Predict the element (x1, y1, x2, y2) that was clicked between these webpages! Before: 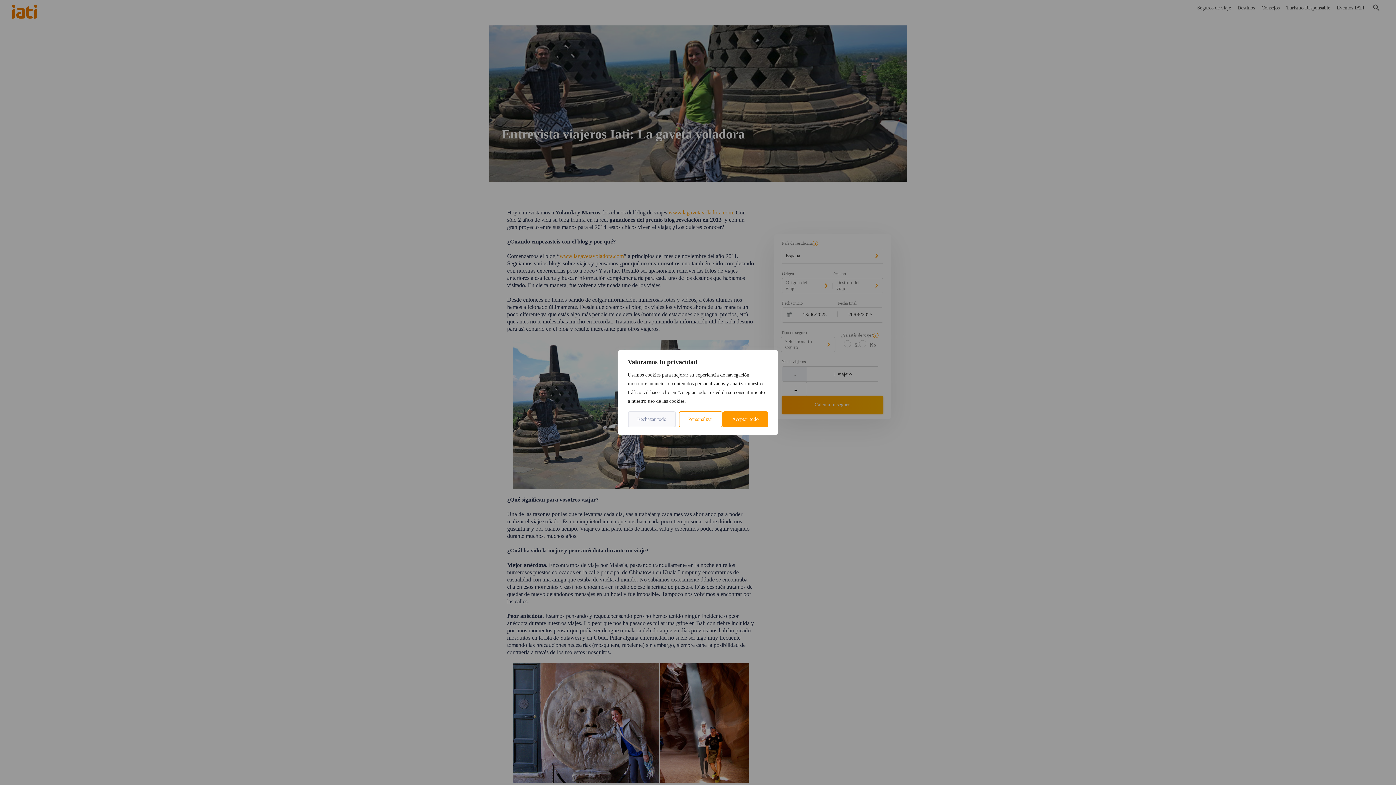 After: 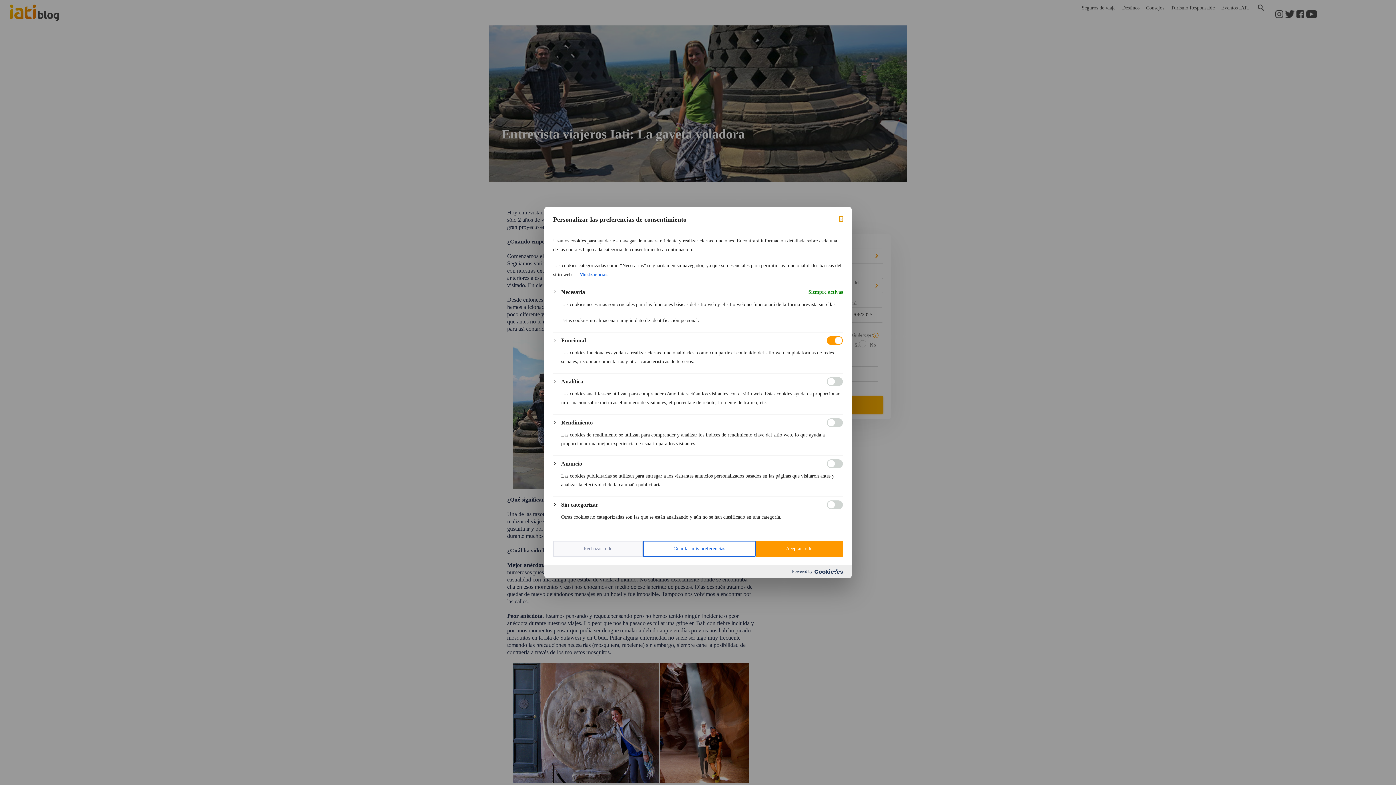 Action: bbox: (678, 411, 722, 427) label: Personalizar